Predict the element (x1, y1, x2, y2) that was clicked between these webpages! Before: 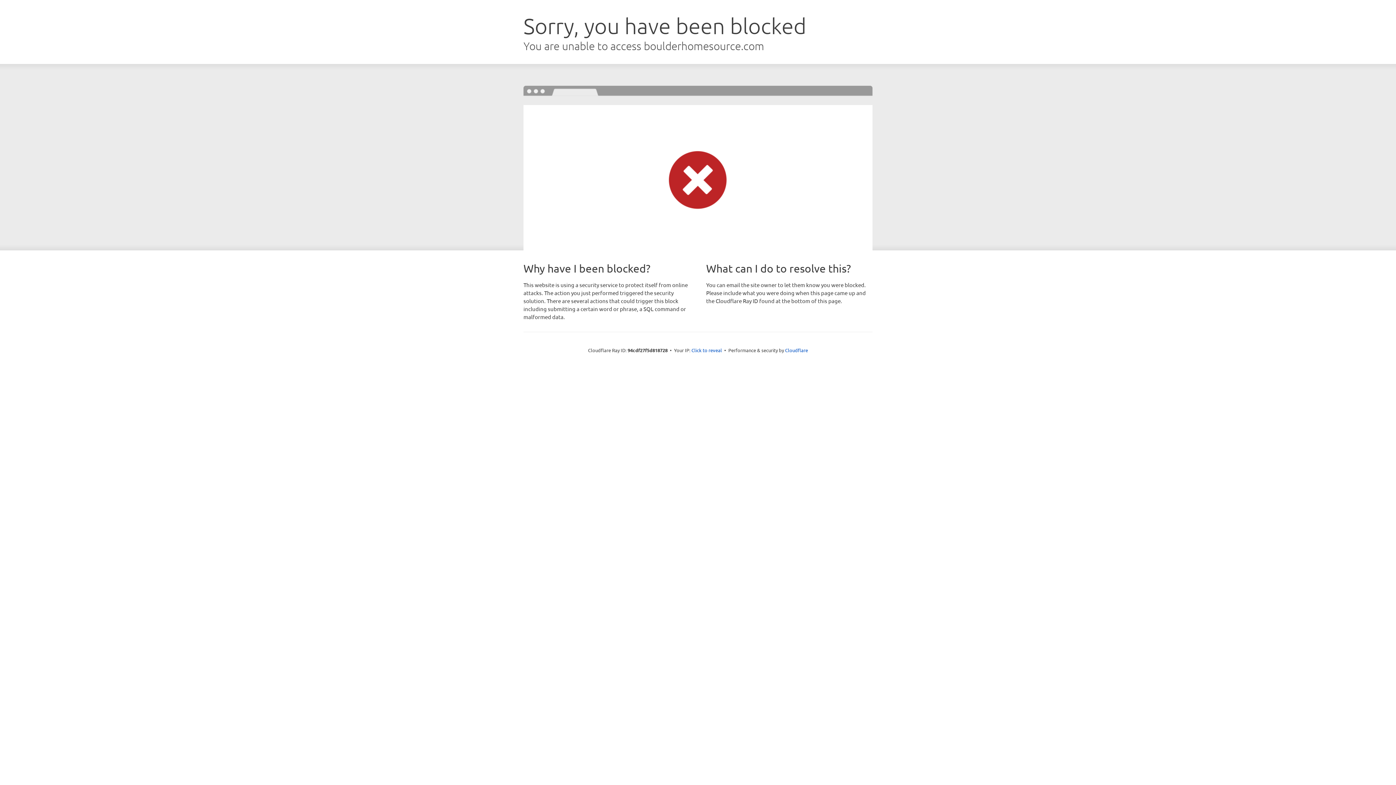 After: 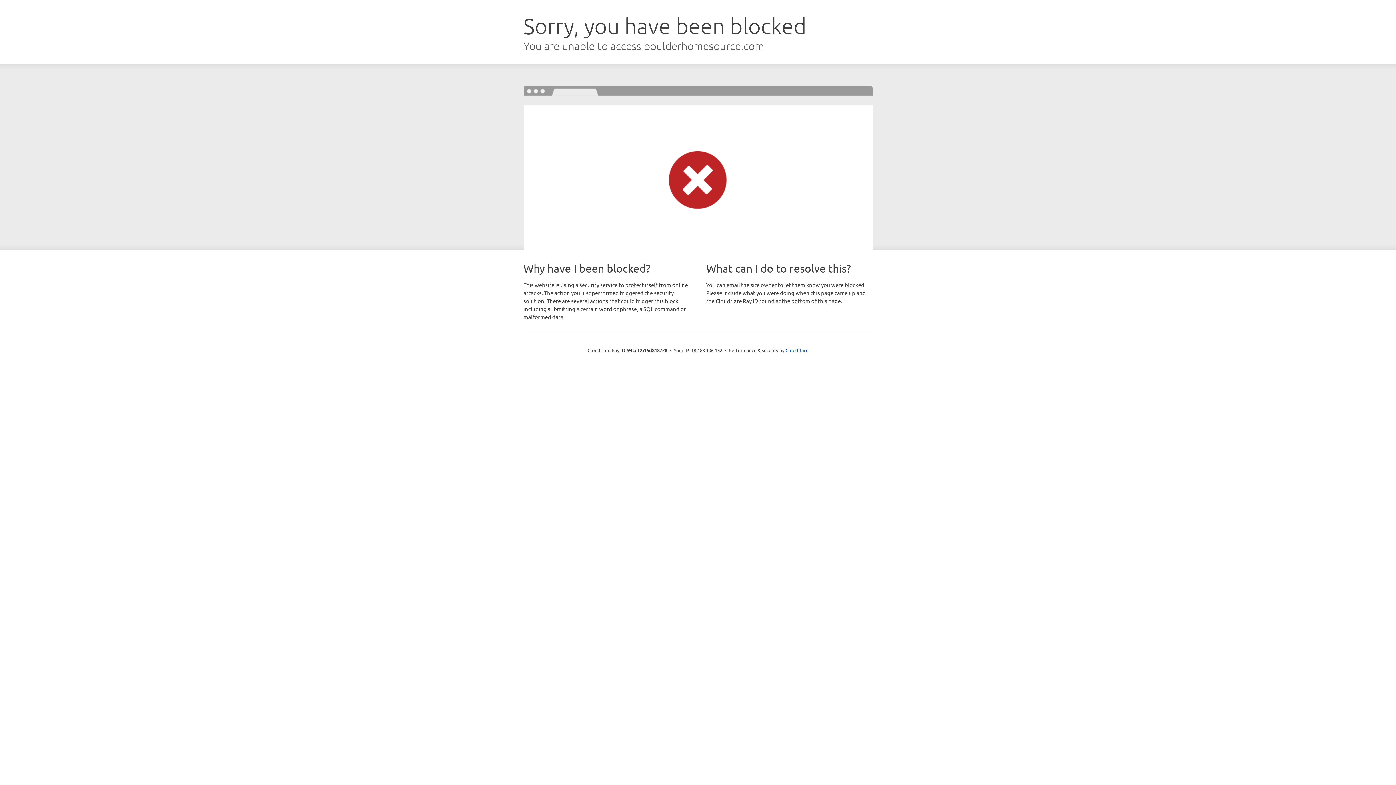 Action: label: Click to reveal bbox: (691, 346, 722, 353)